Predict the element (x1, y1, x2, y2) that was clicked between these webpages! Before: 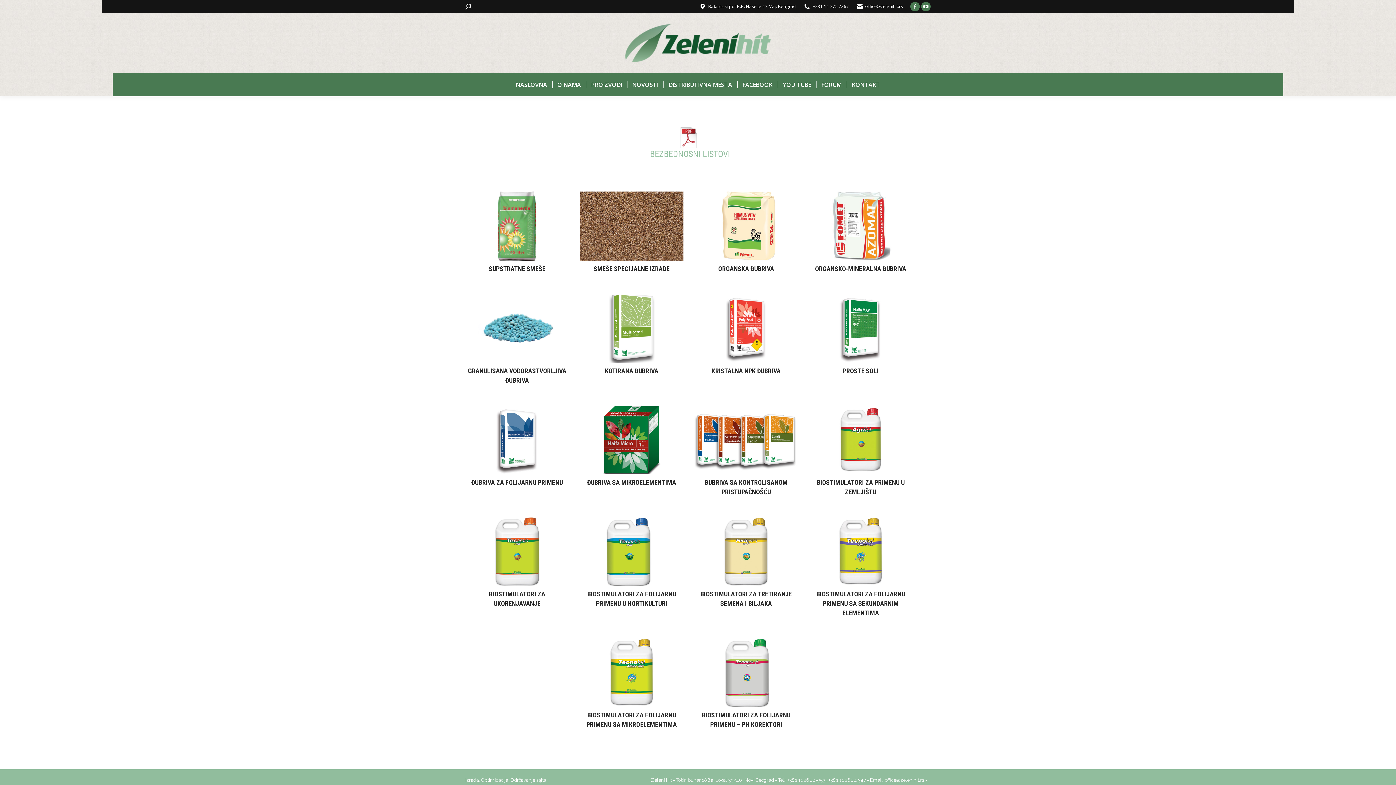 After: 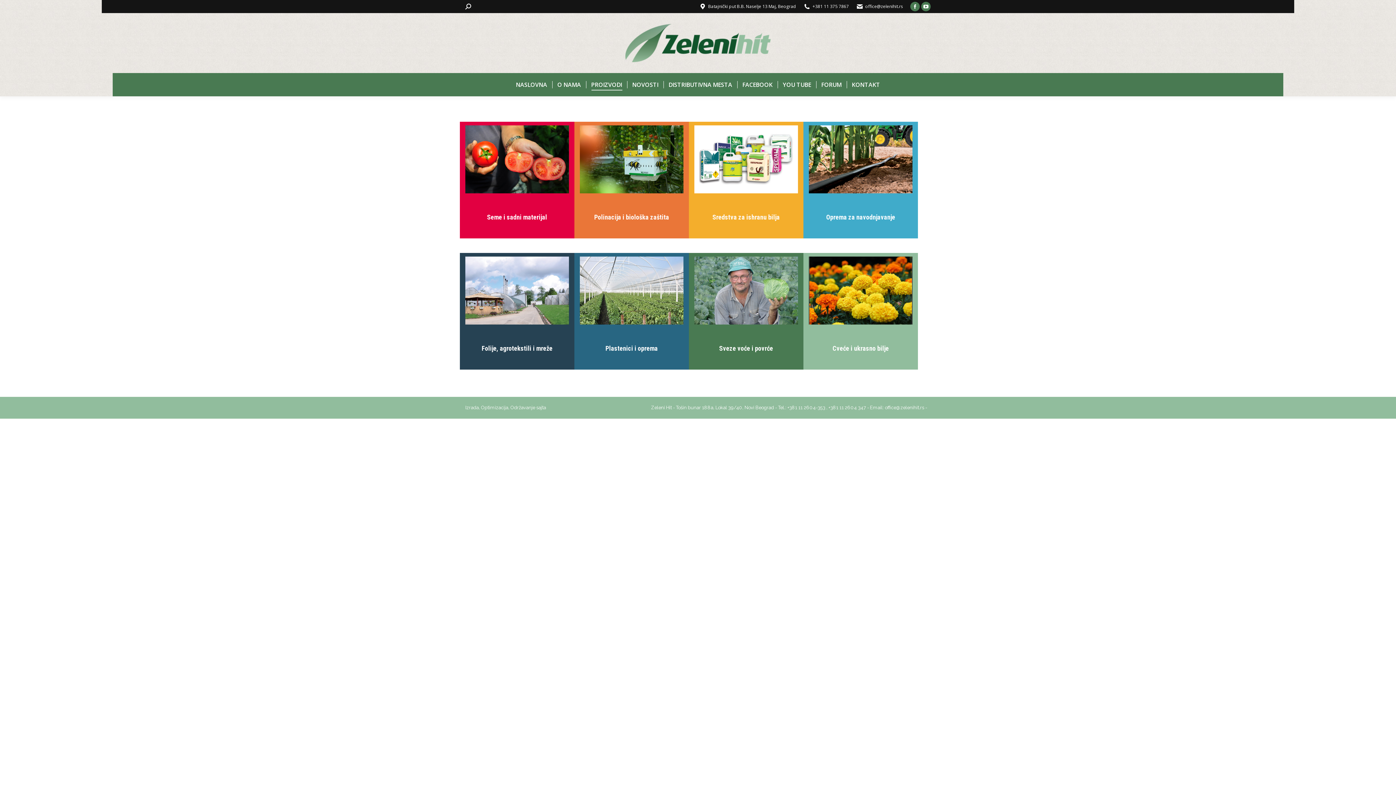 Action: label: PROIZVODI bbox: (591, 79, 622, 89)